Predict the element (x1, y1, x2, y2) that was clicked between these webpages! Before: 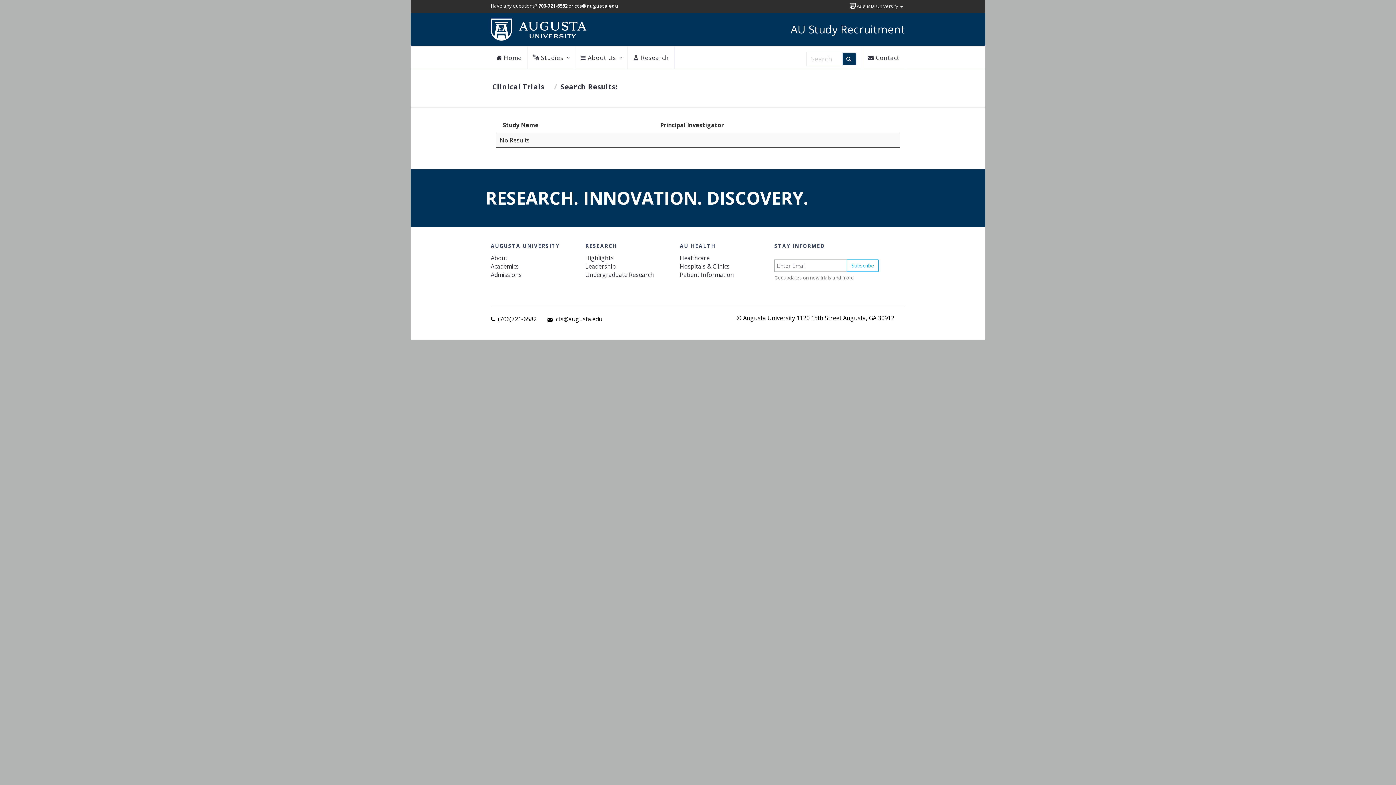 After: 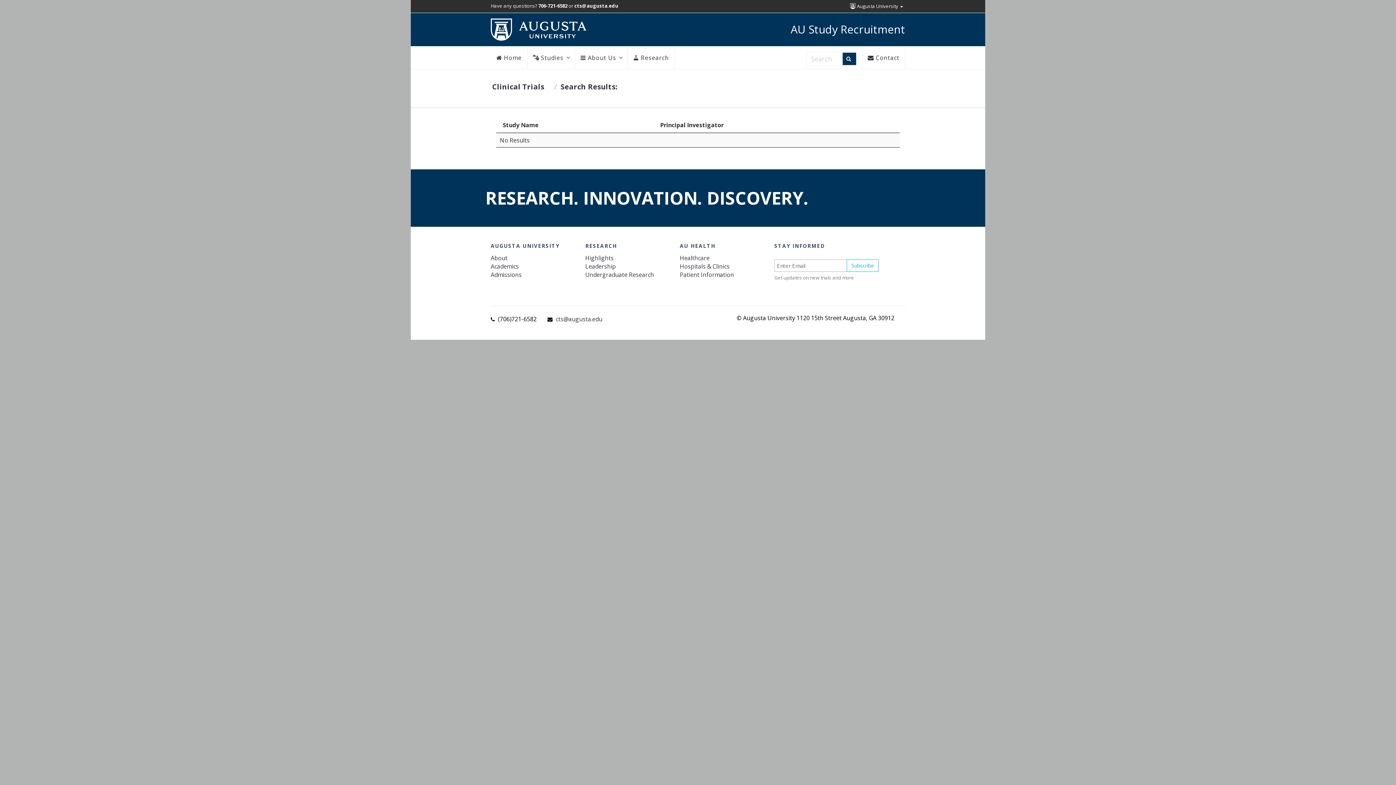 Action: bbox: (556, 315, 602, 323) label: cts@augusta.edu